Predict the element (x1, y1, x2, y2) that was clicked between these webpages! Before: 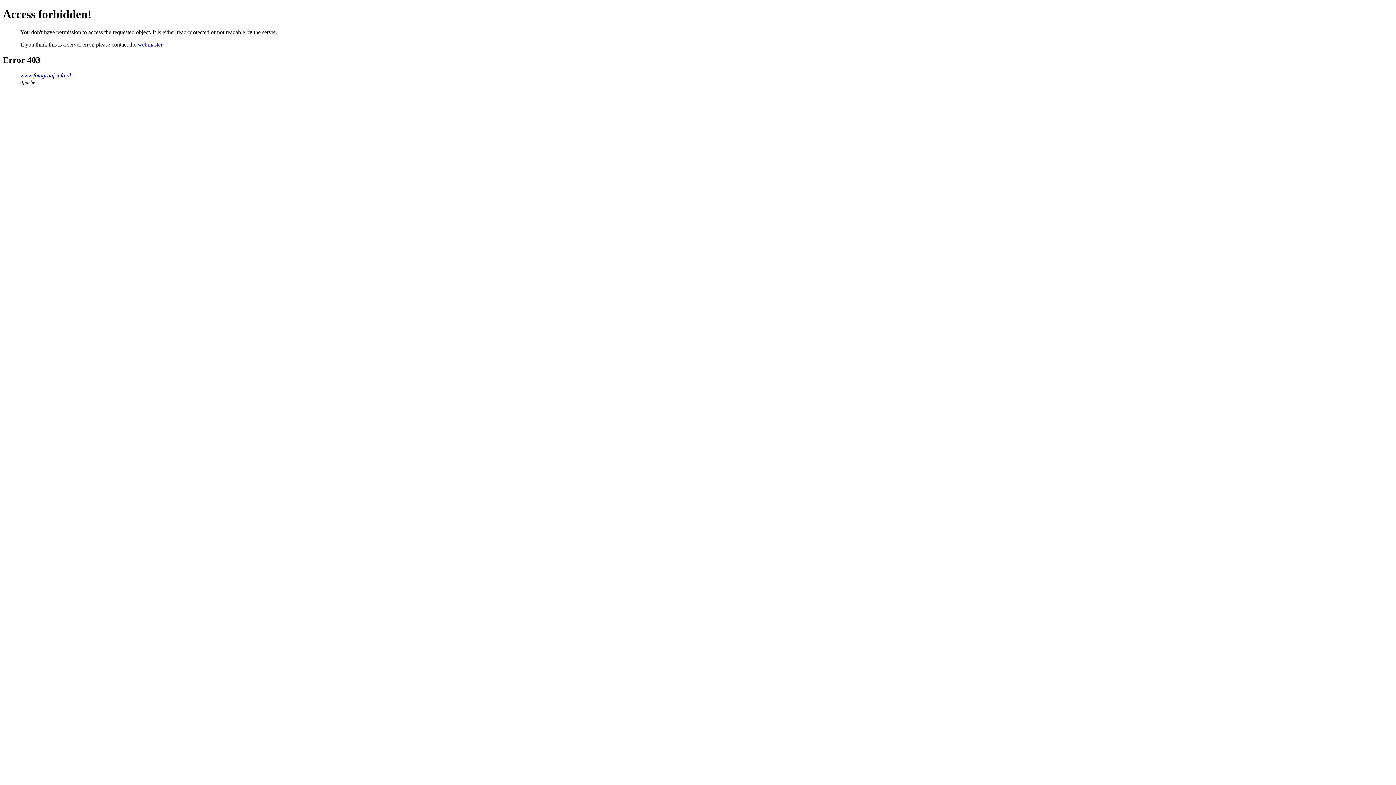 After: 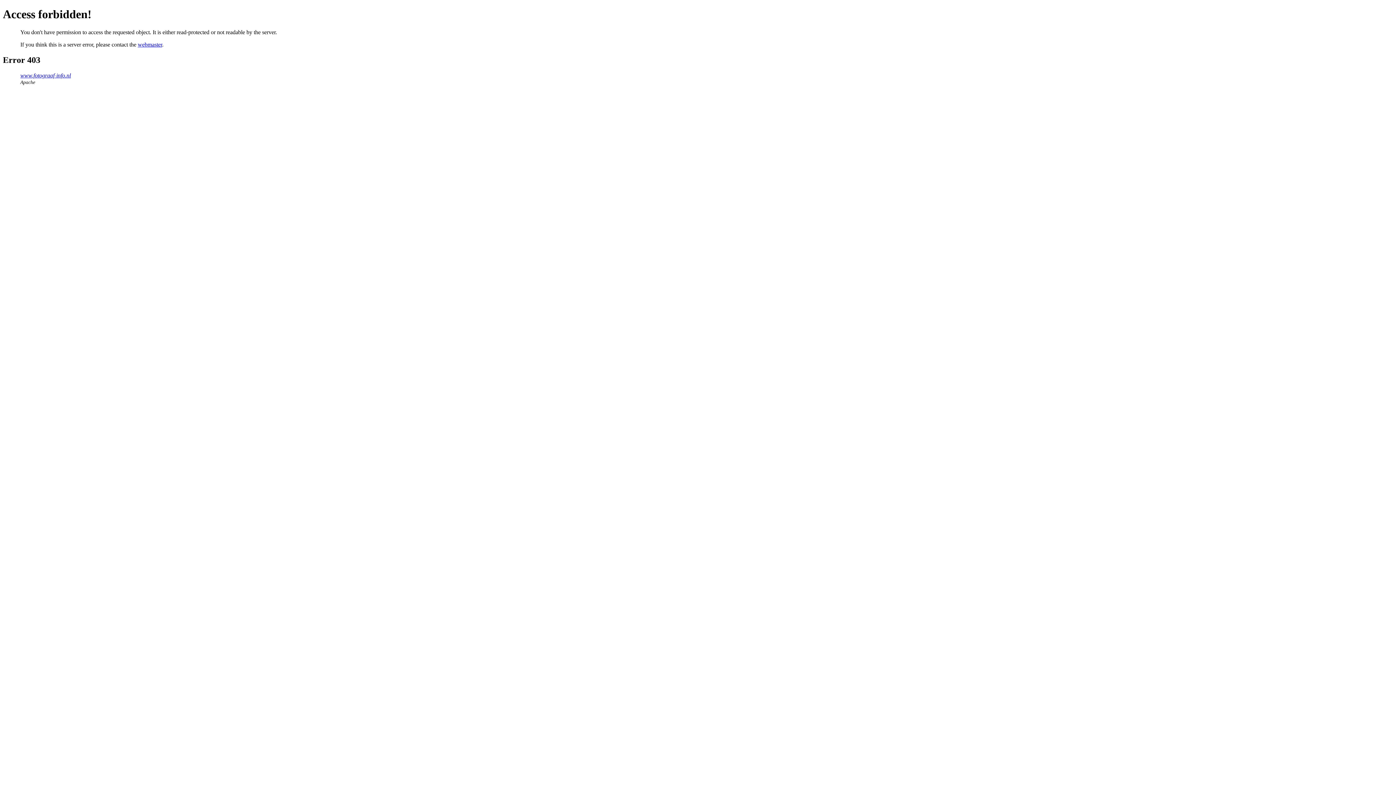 Action: label: webmaster bbox: (137, 41, 162, 47)